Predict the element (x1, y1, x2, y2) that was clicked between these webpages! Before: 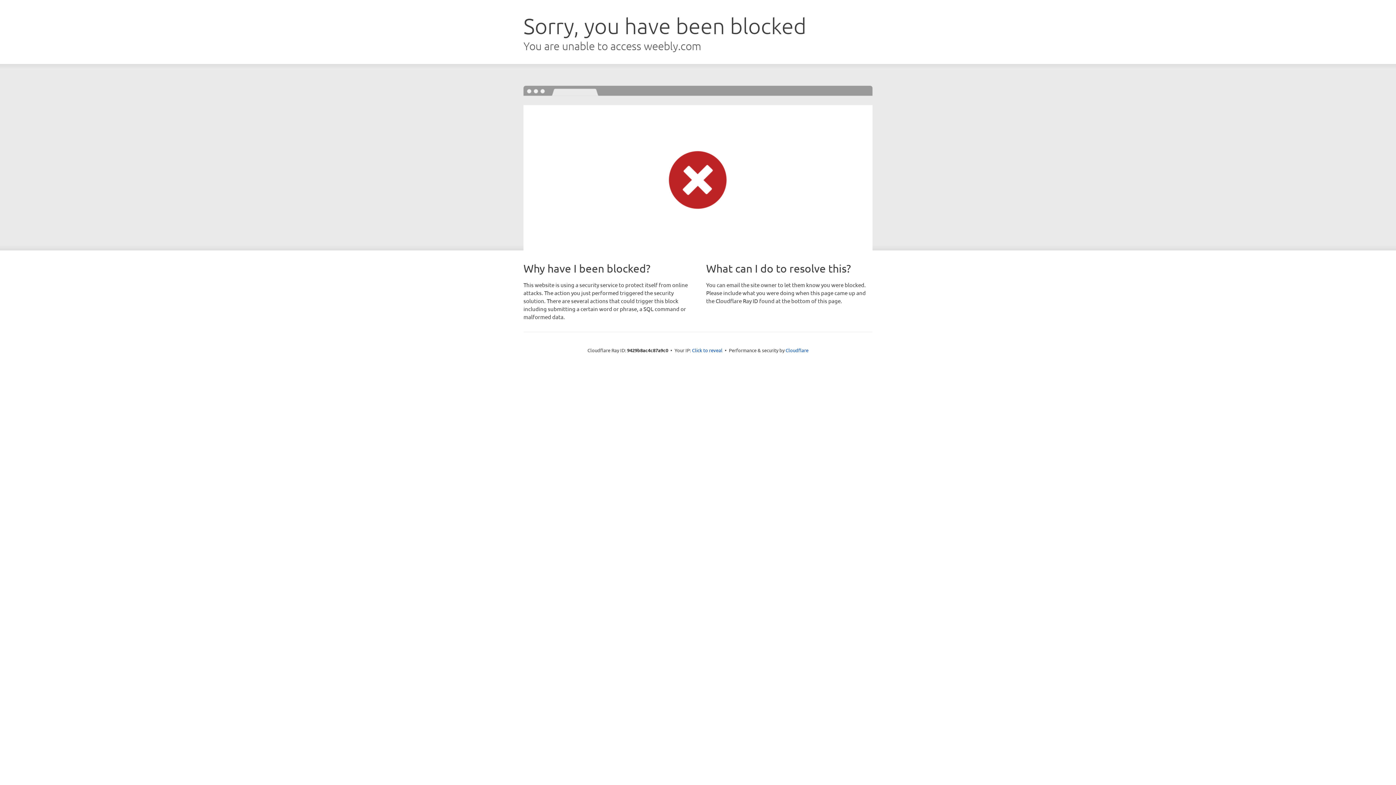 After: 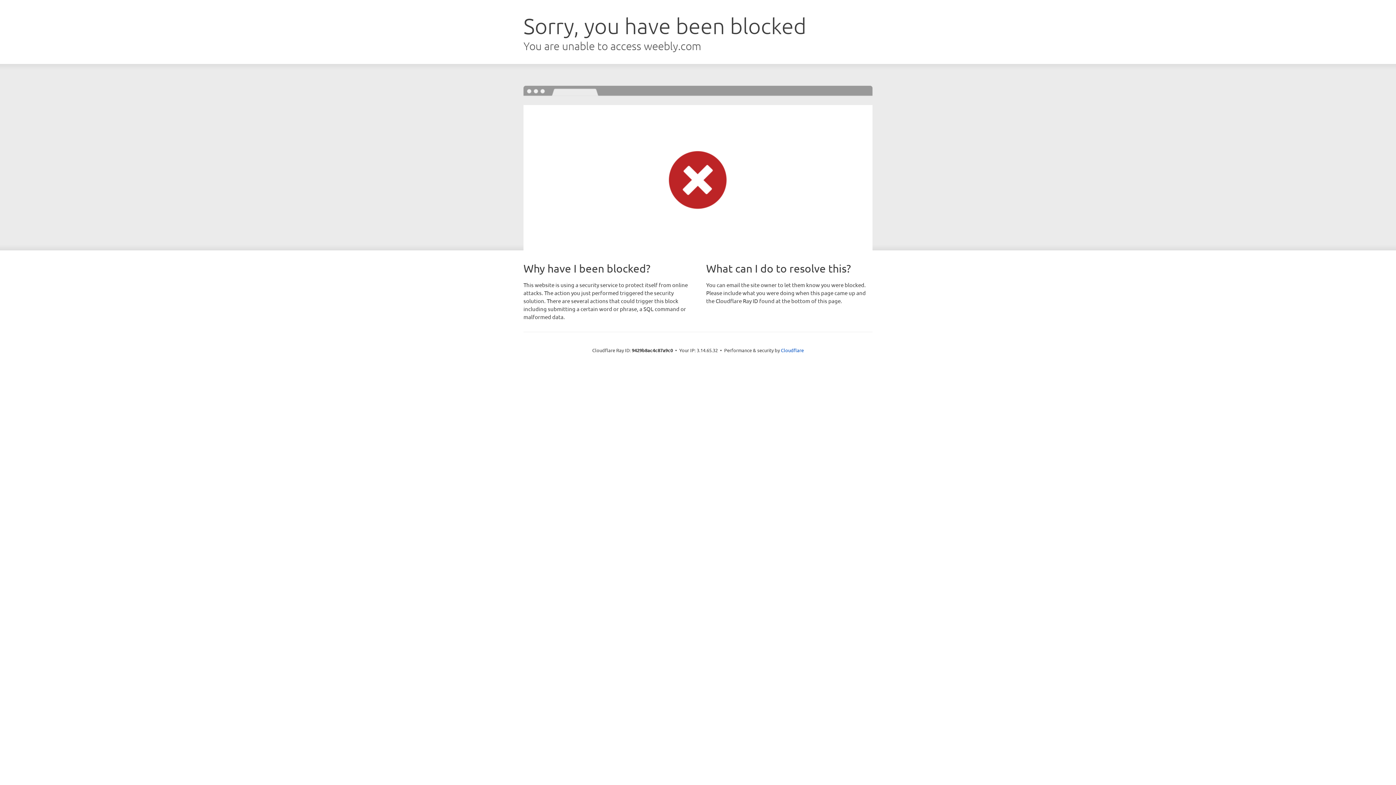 Action: label: Click to reveal bbox: (692, 346, 722, 353)